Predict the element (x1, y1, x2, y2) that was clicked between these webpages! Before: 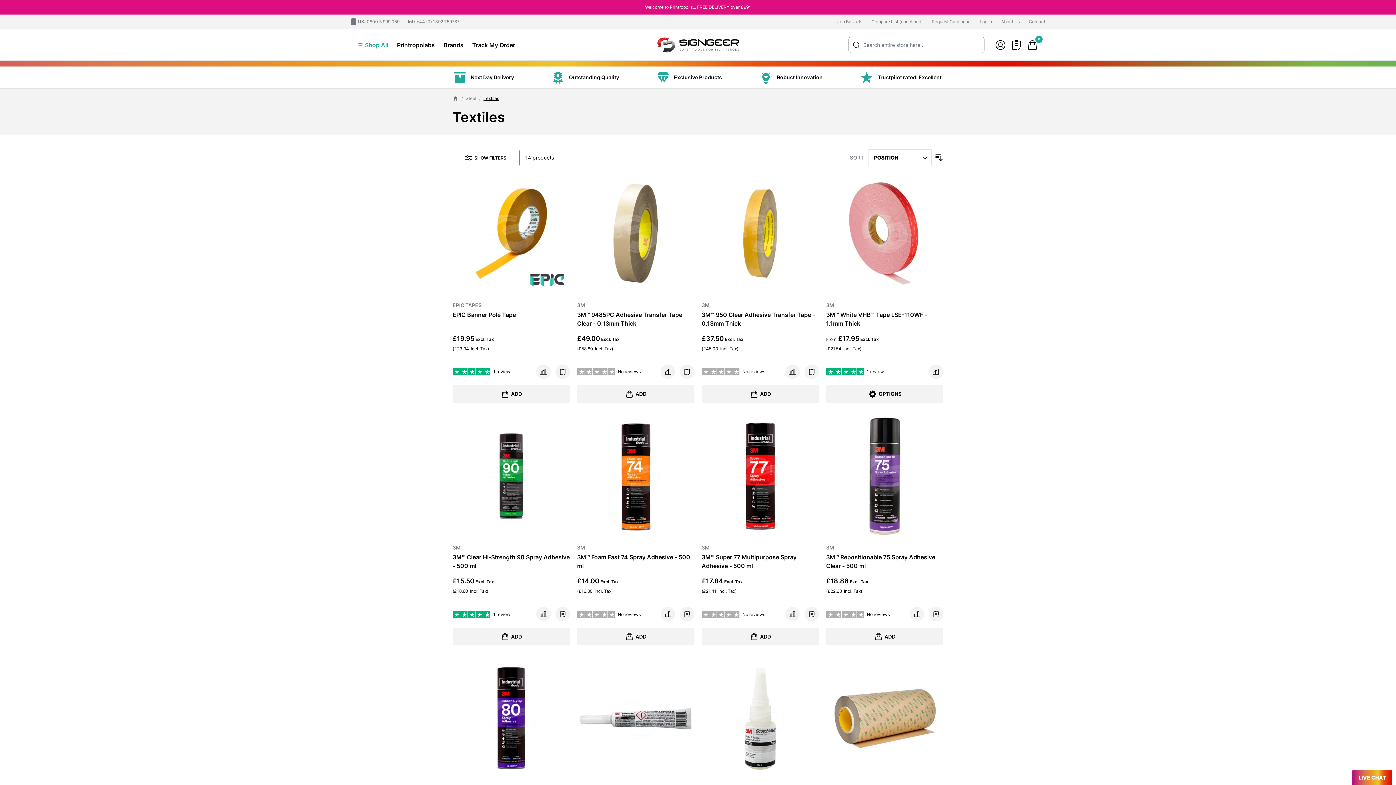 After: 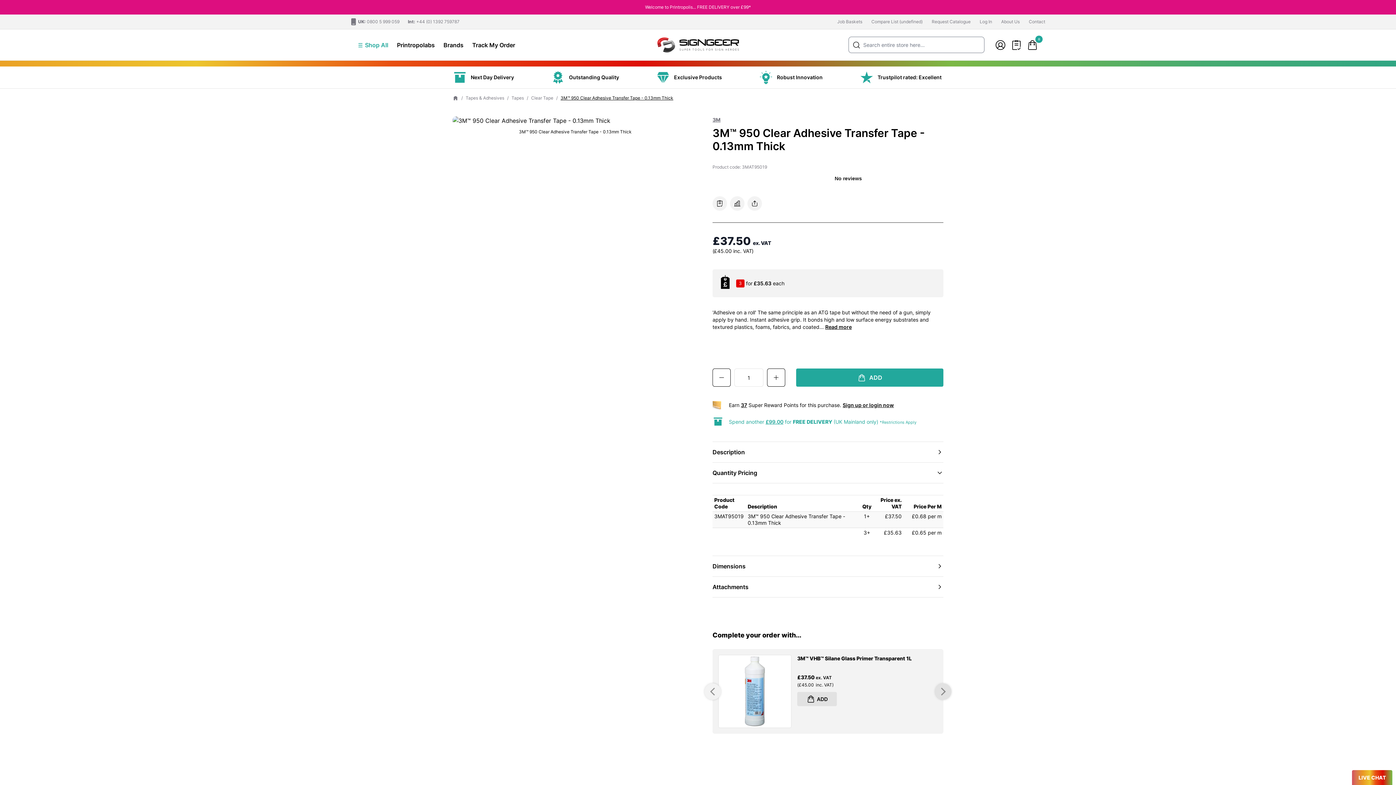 Action: bbox: (701, 174, 819, 292)